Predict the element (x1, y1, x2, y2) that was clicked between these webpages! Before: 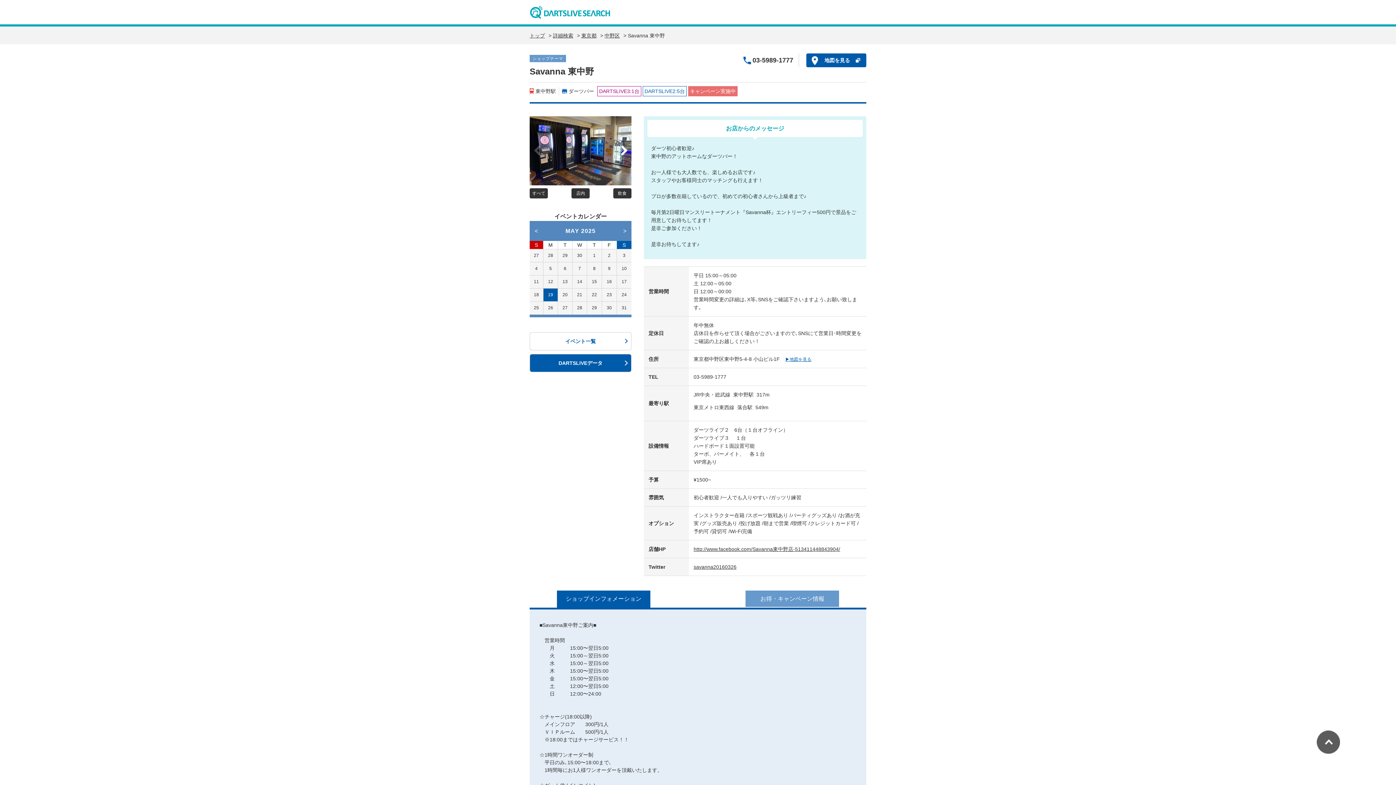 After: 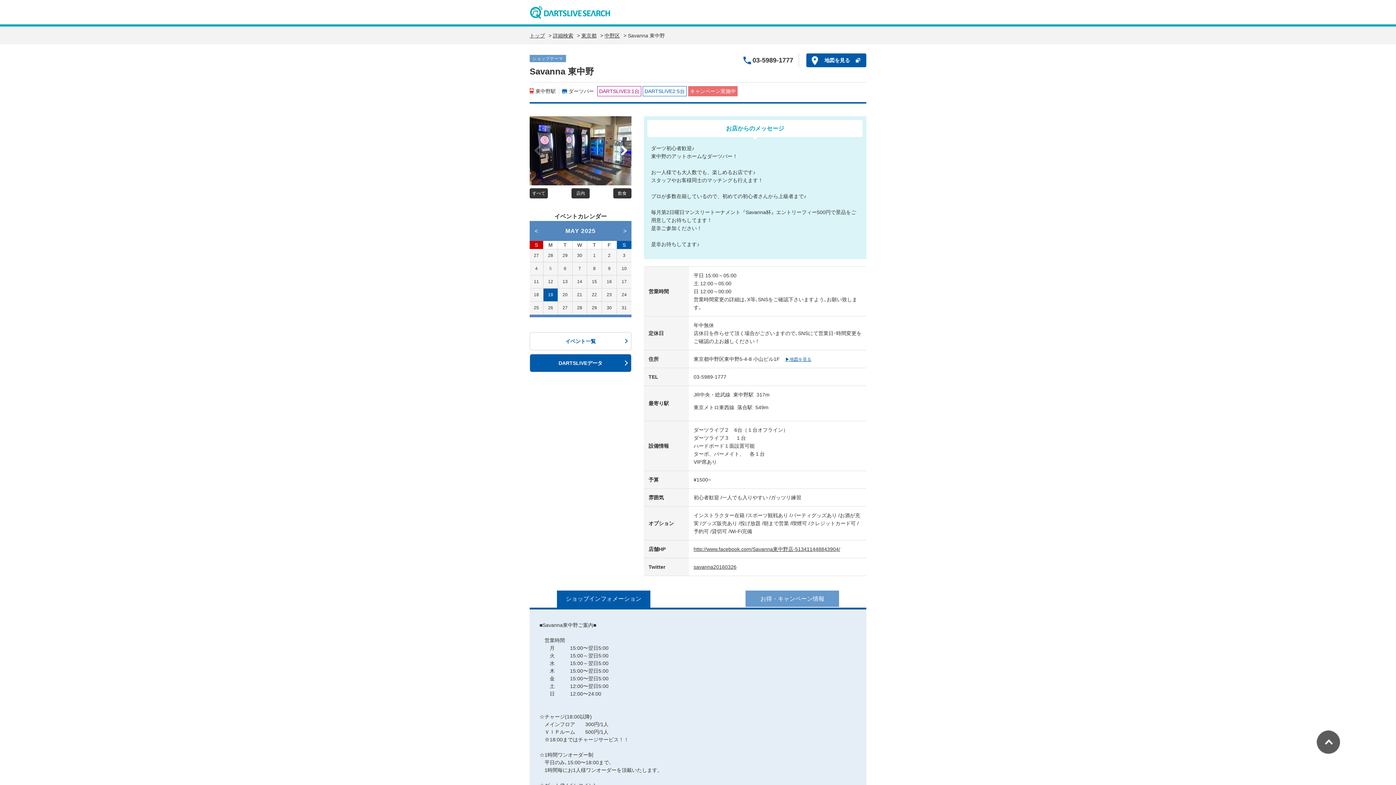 Action: bbox: (549, 266, 552, 271) label: 5